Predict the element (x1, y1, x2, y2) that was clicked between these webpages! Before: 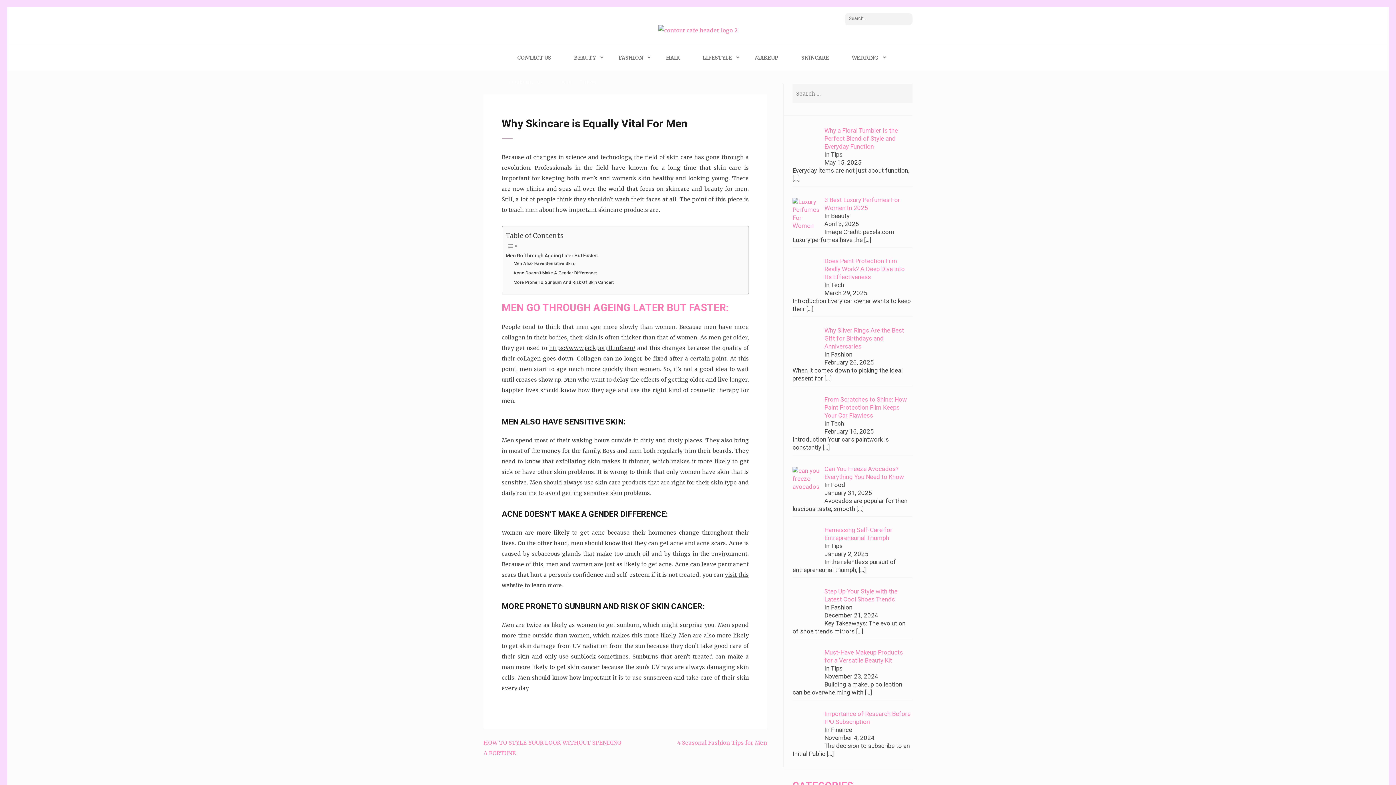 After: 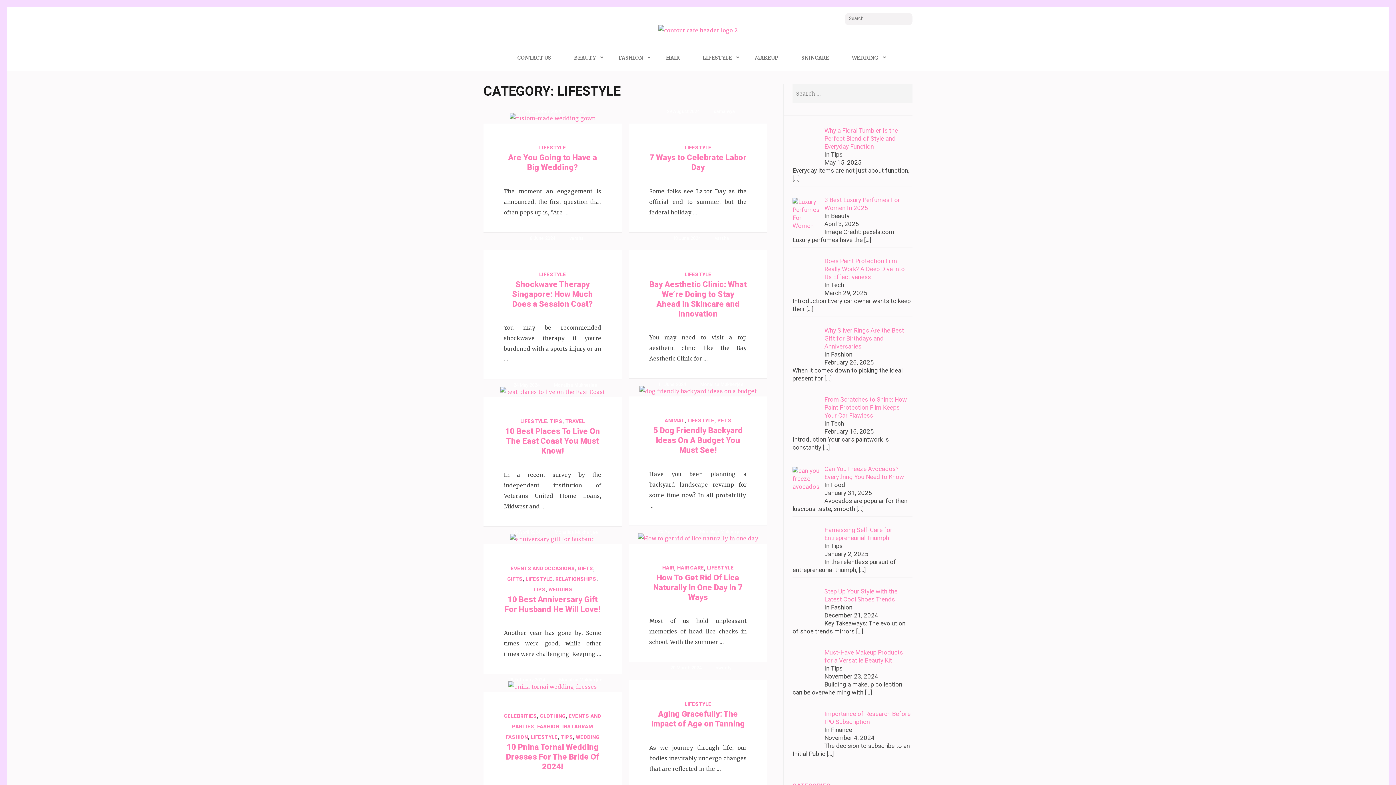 Action: label: LIFESTYLE bbox: (702, 44, 732, 70)